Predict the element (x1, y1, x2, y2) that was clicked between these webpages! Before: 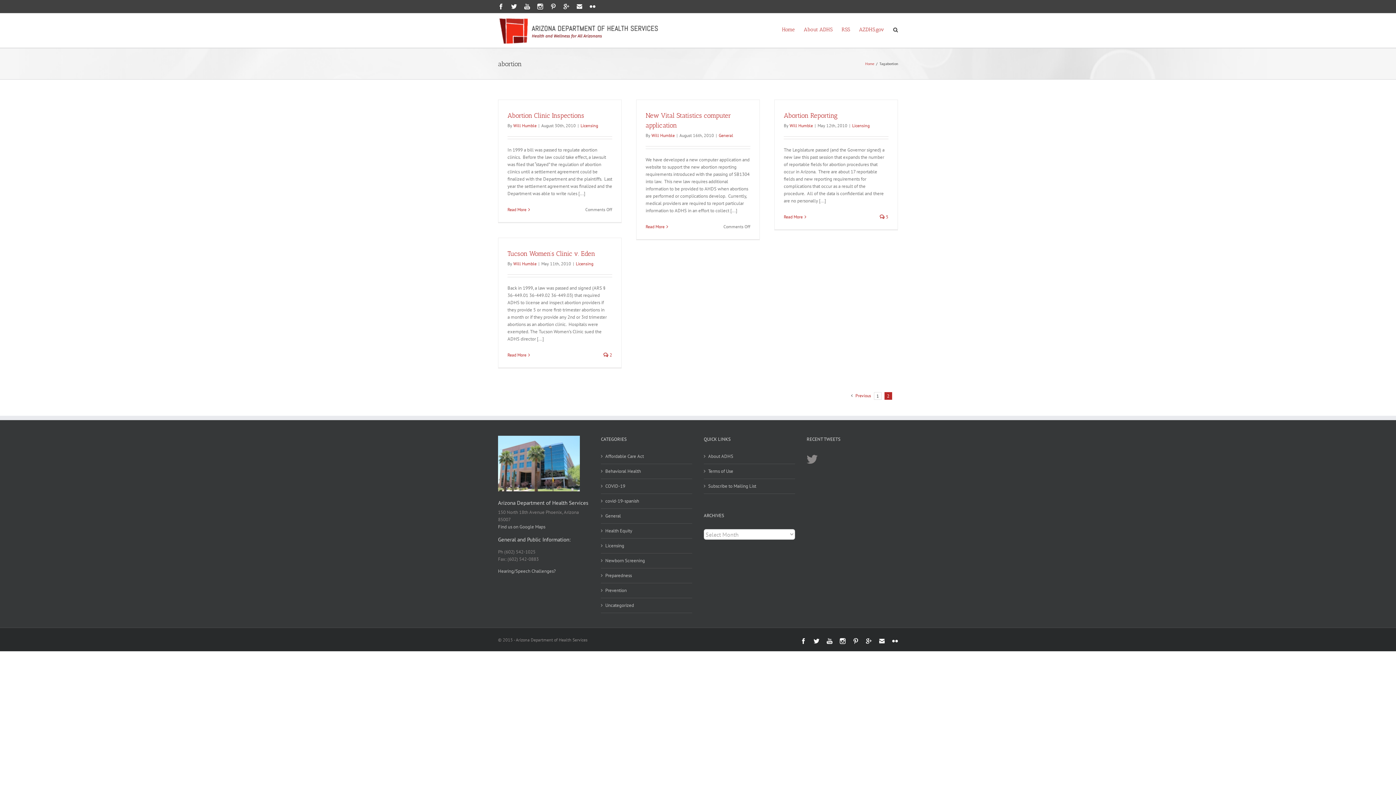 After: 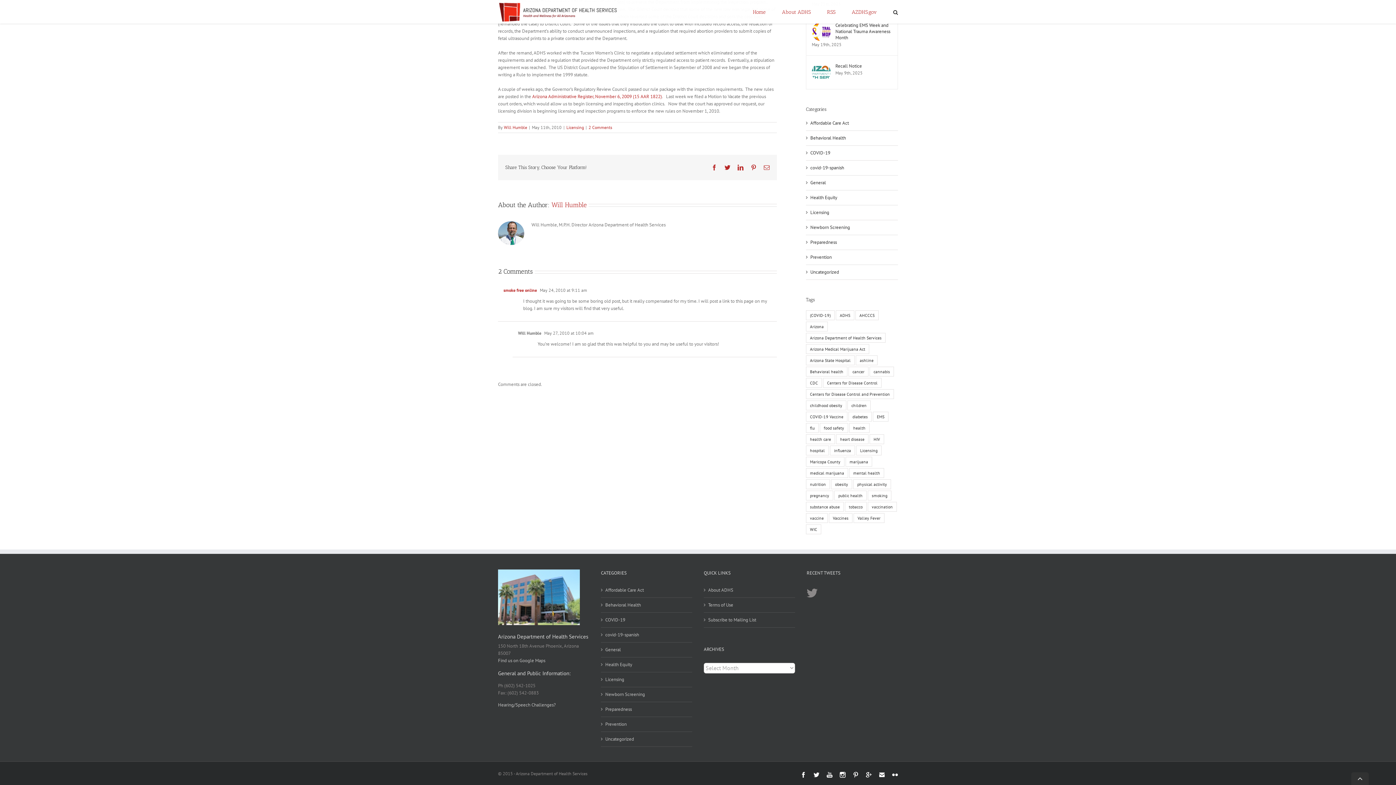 Action: label:  2 bbox: (603, 352, 612, 357)